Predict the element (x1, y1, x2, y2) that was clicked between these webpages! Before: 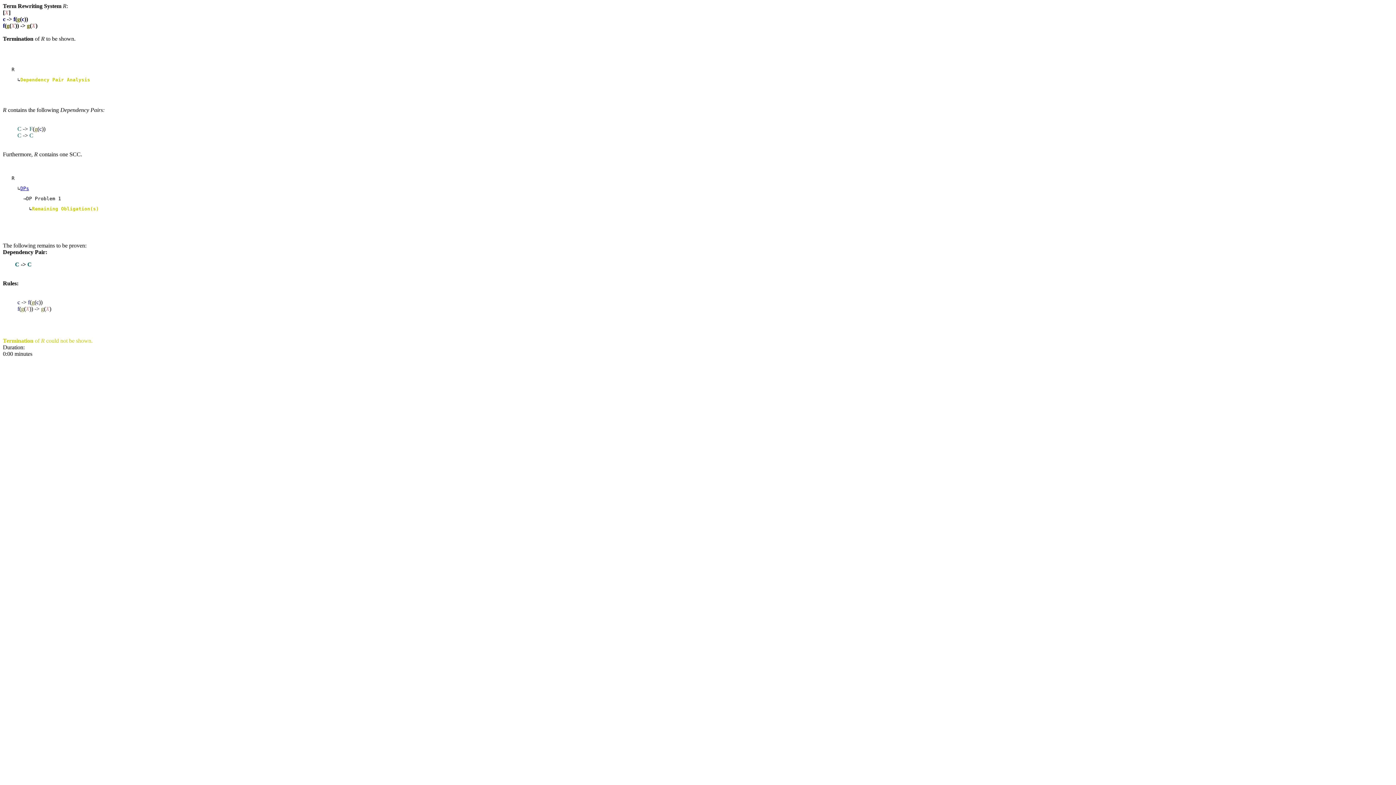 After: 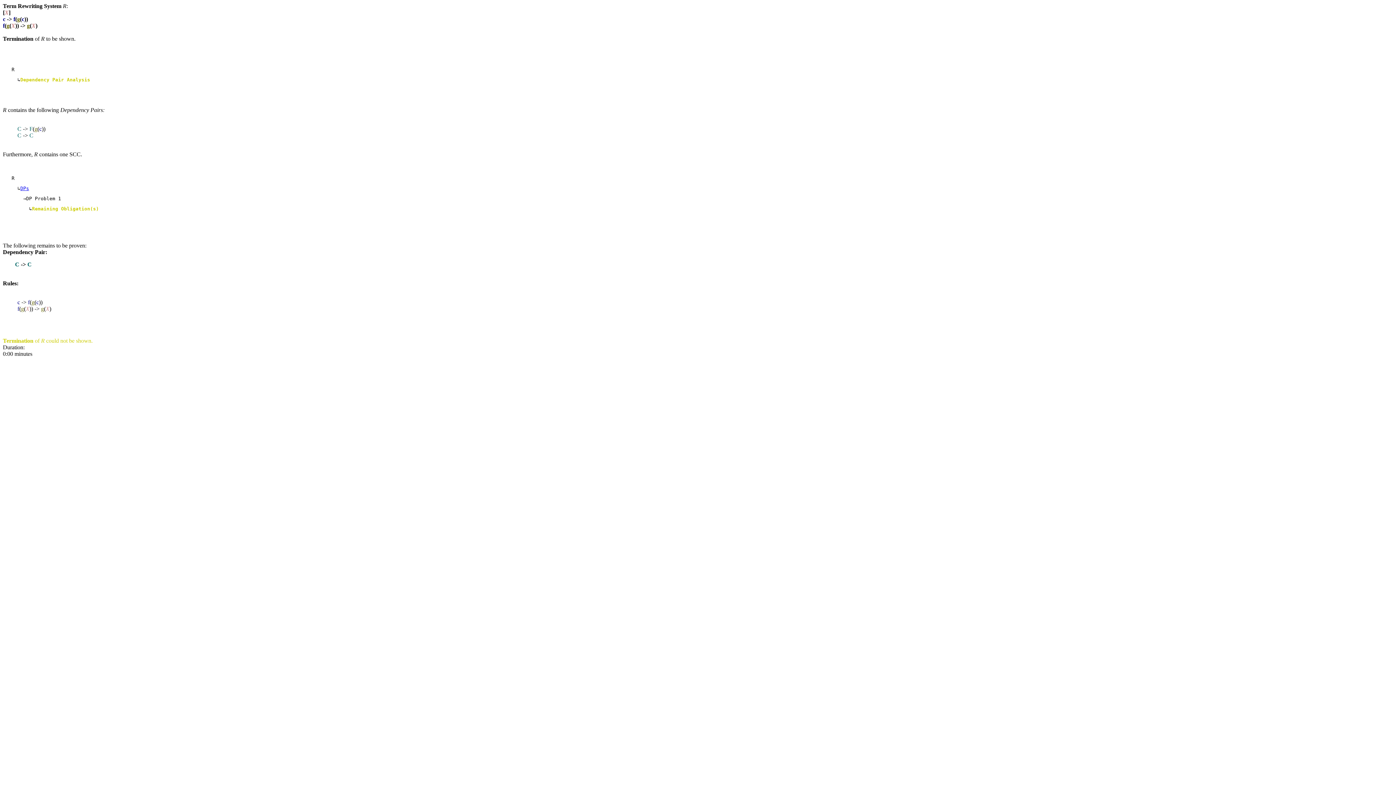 Action: bbox: (20, 185, 29, 191) label: DPs